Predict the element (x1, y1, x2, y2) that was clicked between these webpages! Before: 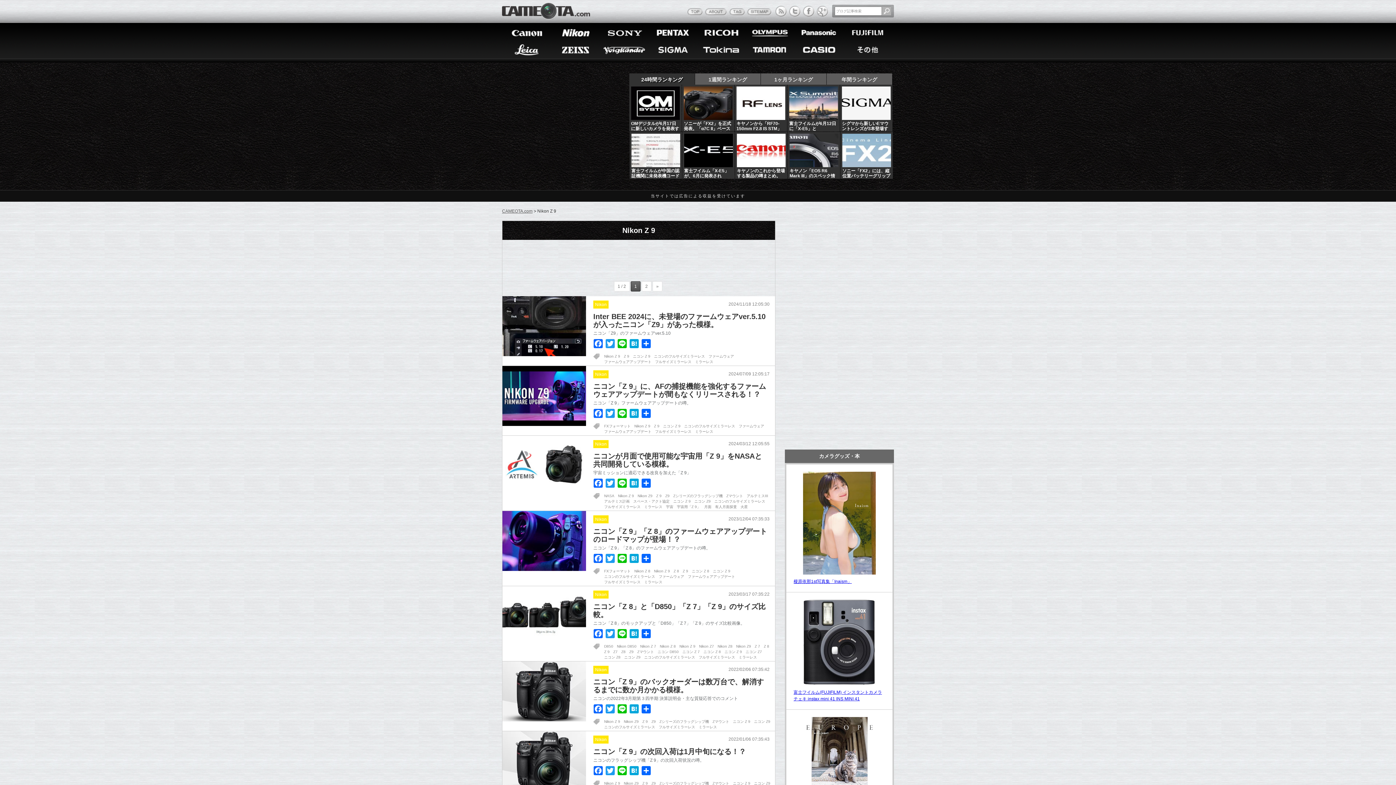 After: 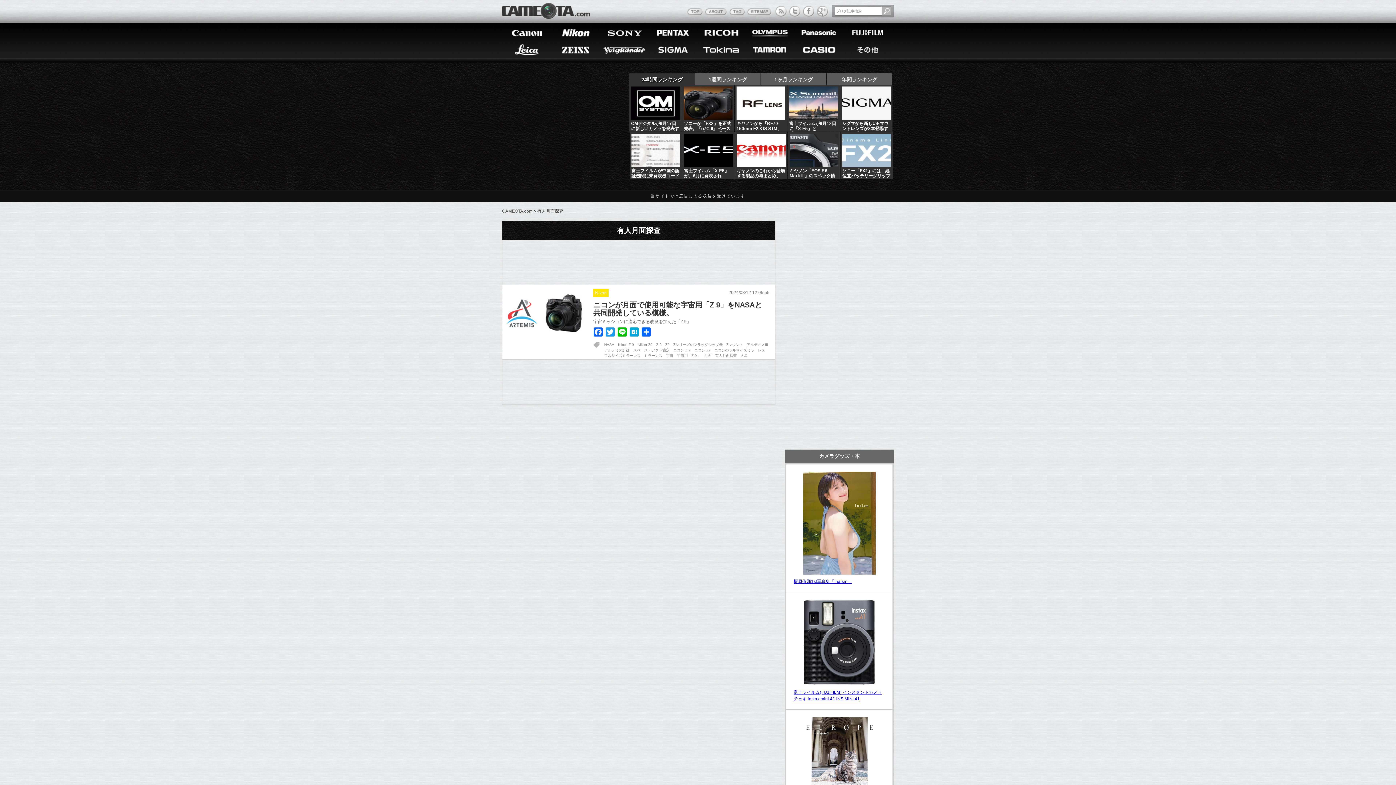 Action: label: 有人月面探査 bbox: (715, 505, 737, 509)